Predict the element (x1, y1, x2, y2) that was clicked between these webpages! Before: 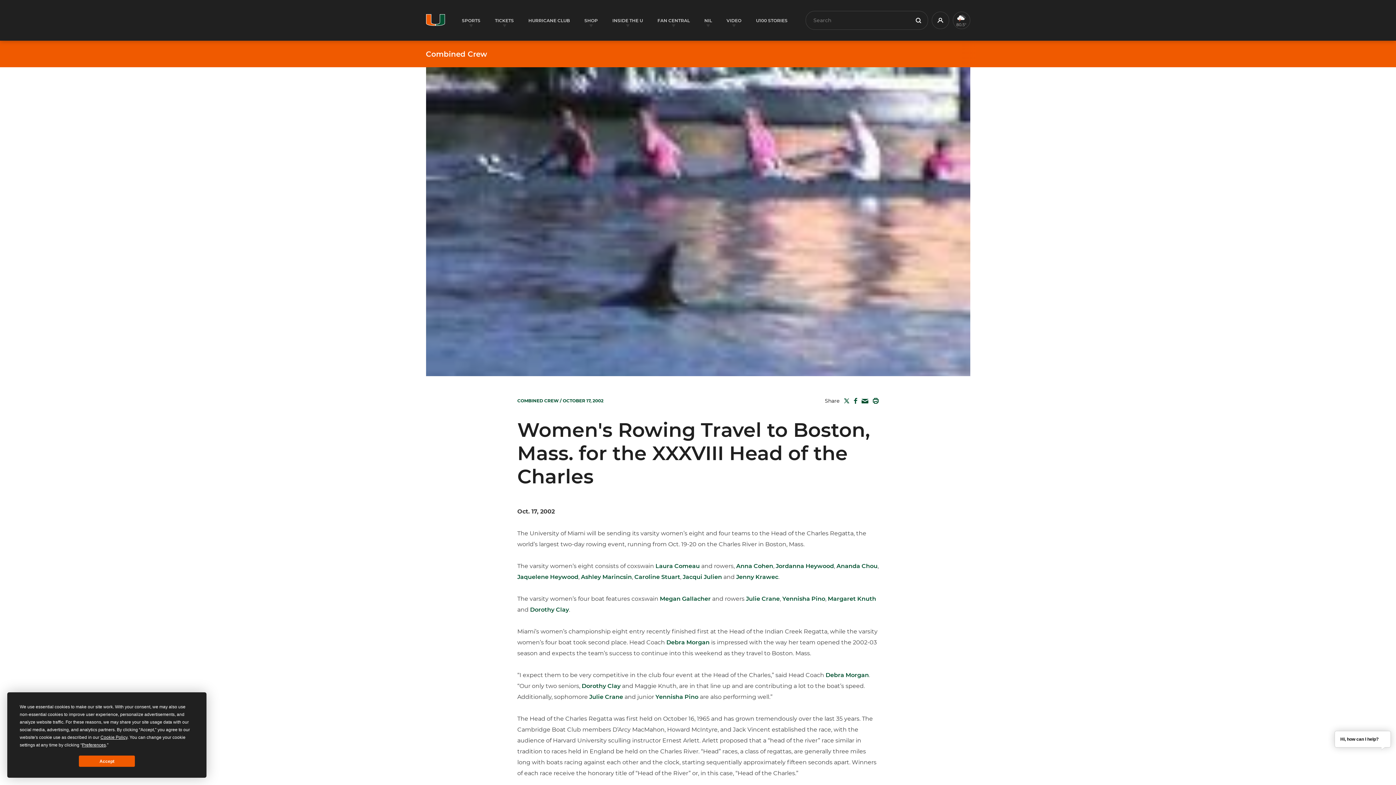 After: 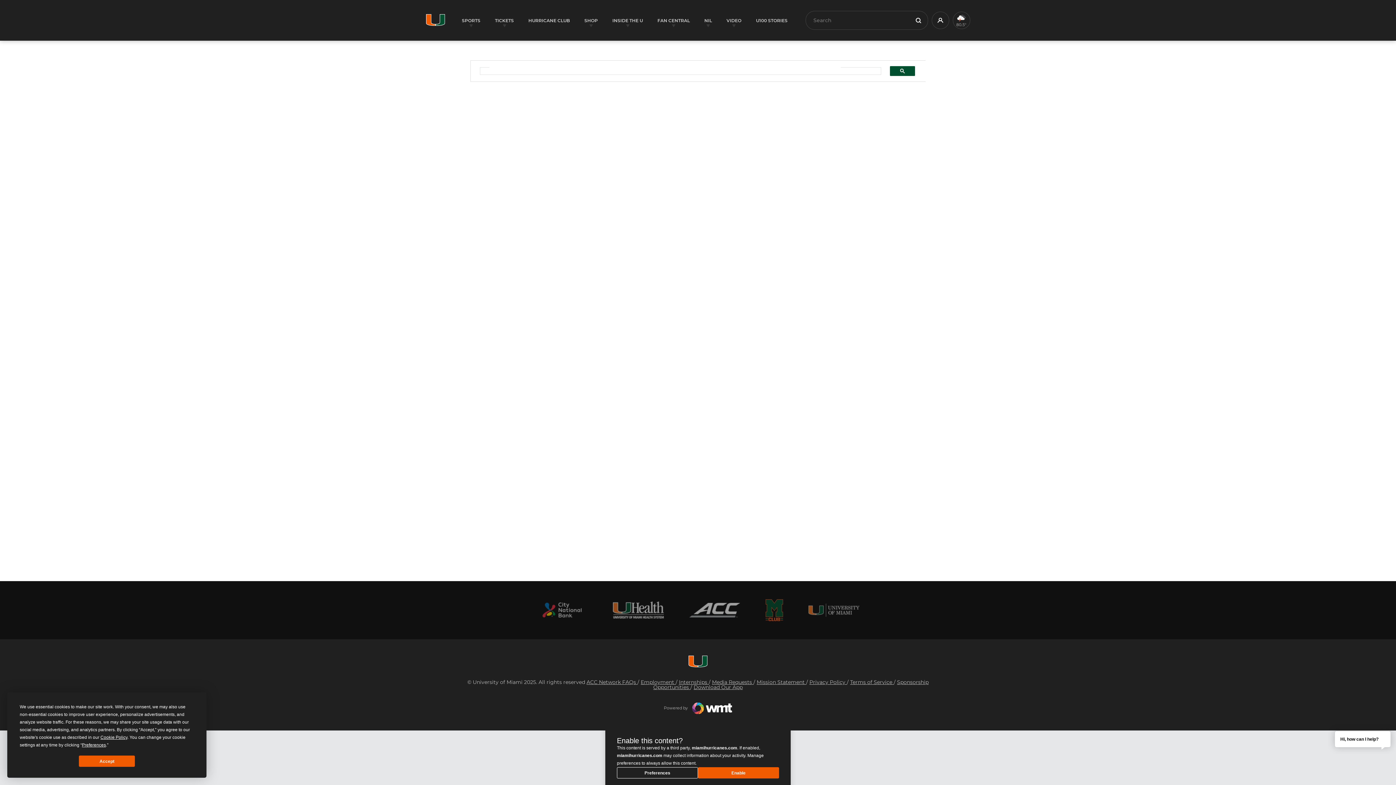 Action: bbox: (911, 13, 925, 27) label: Search